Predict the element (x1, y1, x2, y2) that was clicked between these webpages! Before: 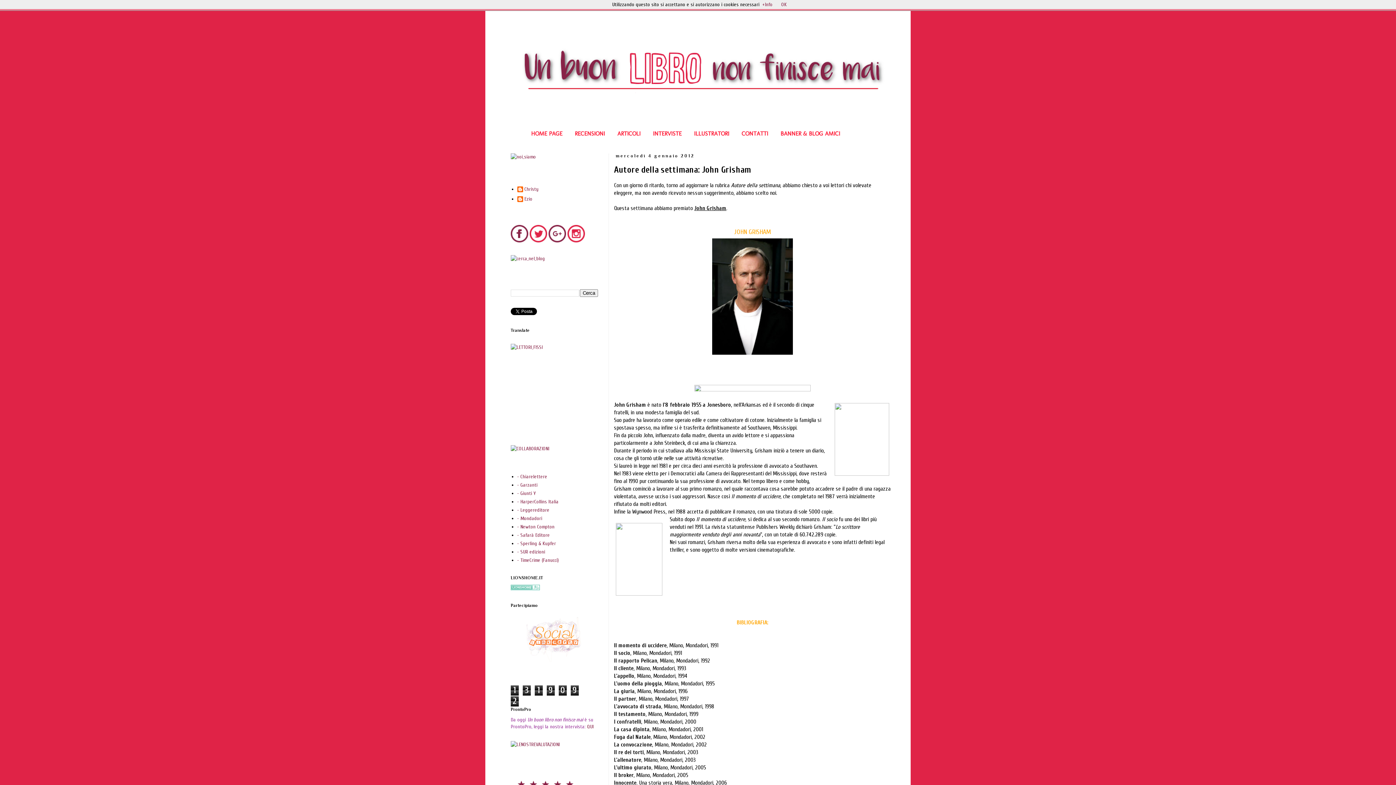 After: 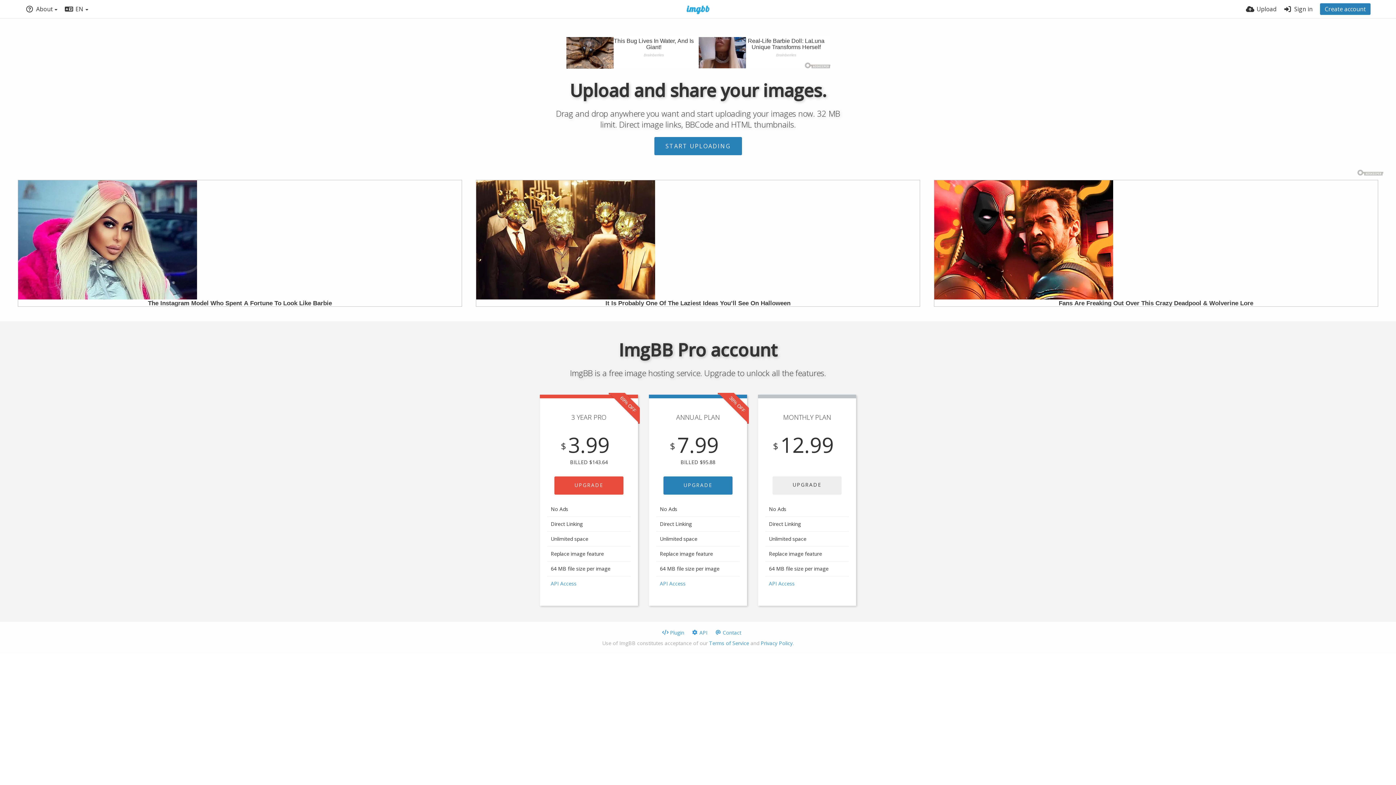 Action: bbox: (510, 445, 549, 452)